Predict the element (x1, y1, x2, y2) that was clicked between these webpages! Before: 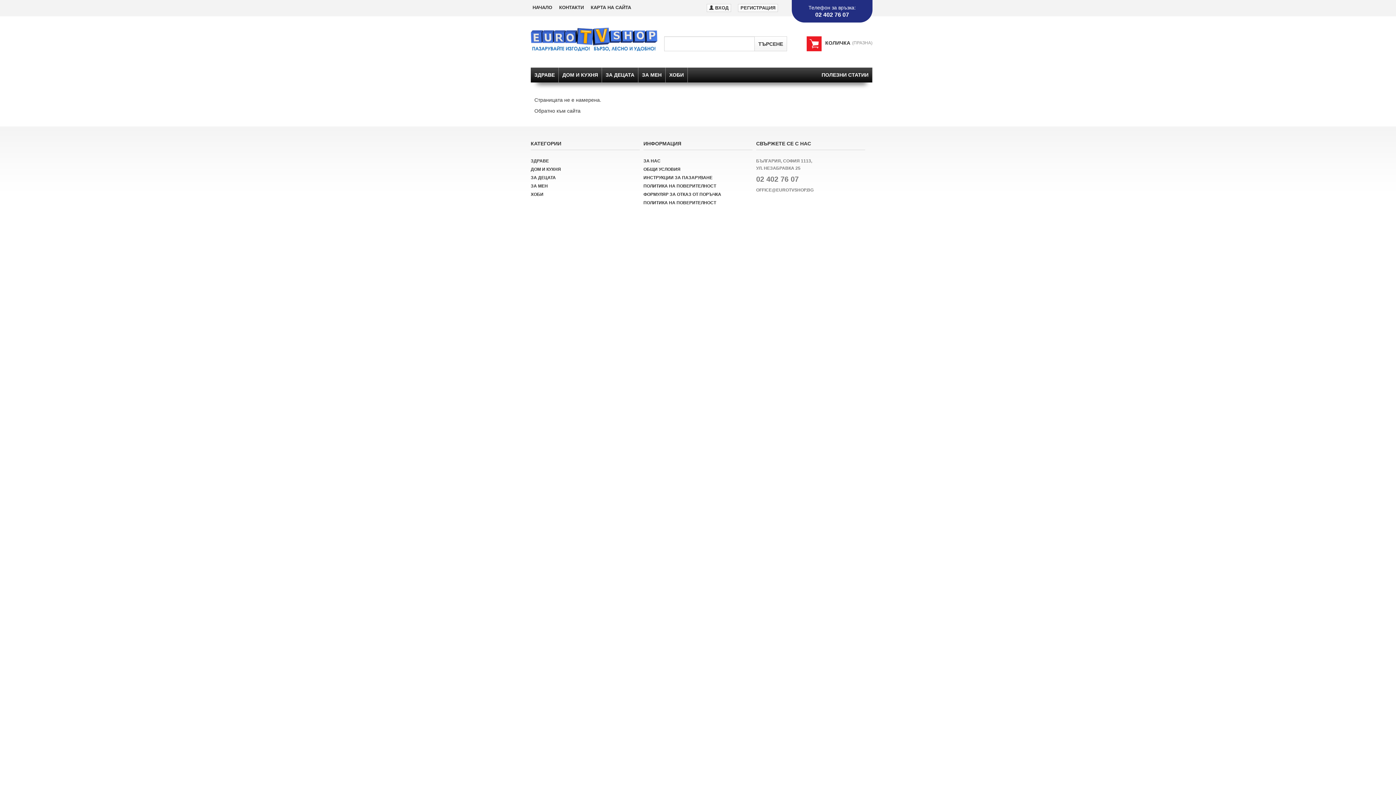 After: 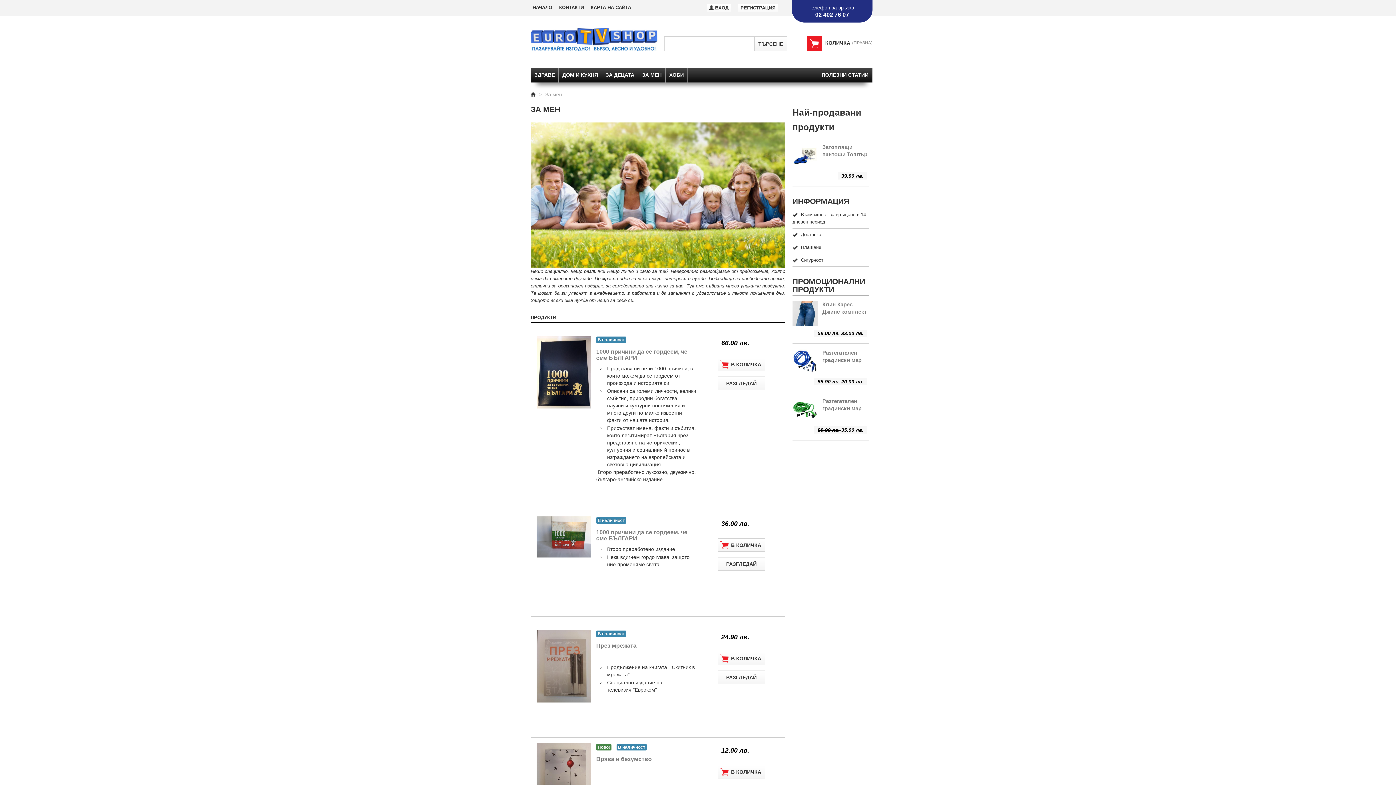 Action: label: ЗА МЕН bbox: (638, 67, 665, 82)